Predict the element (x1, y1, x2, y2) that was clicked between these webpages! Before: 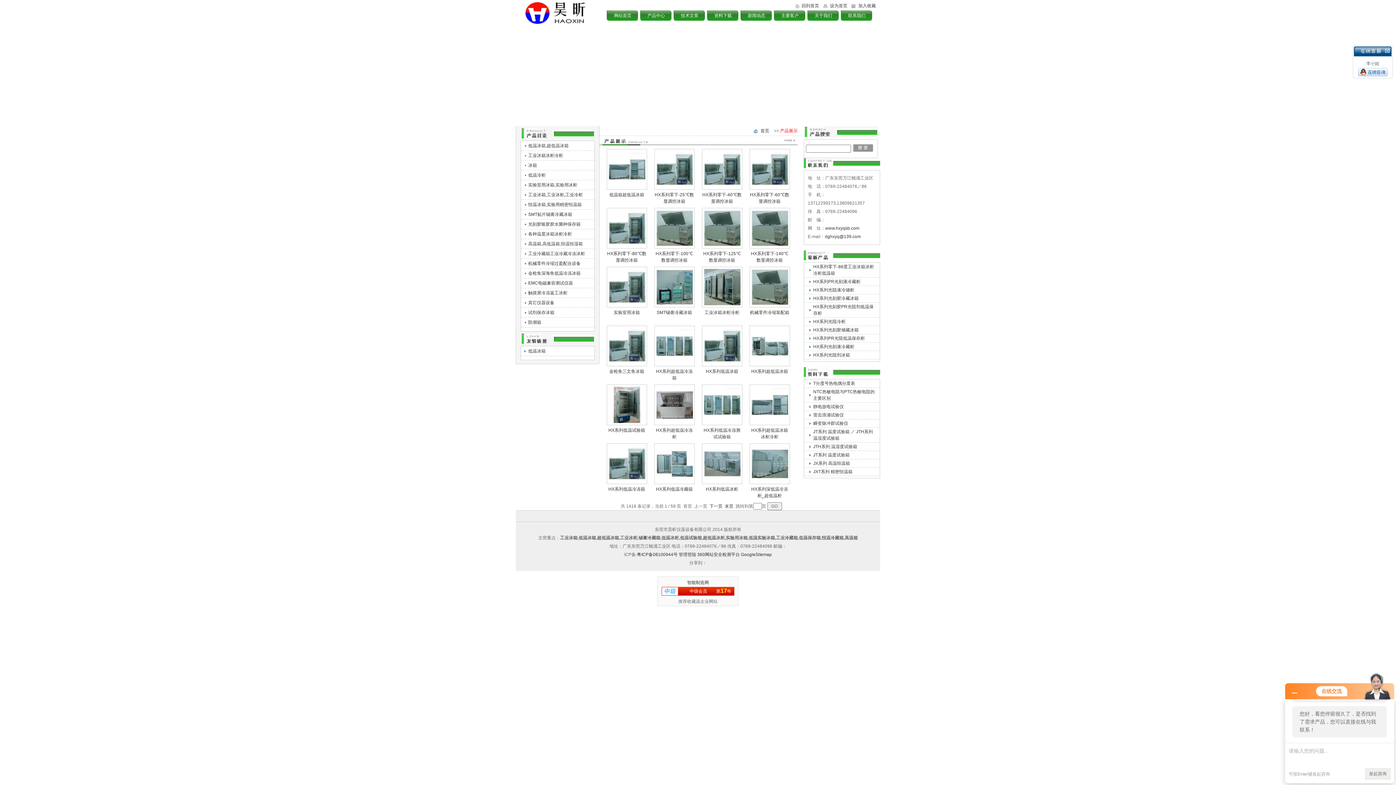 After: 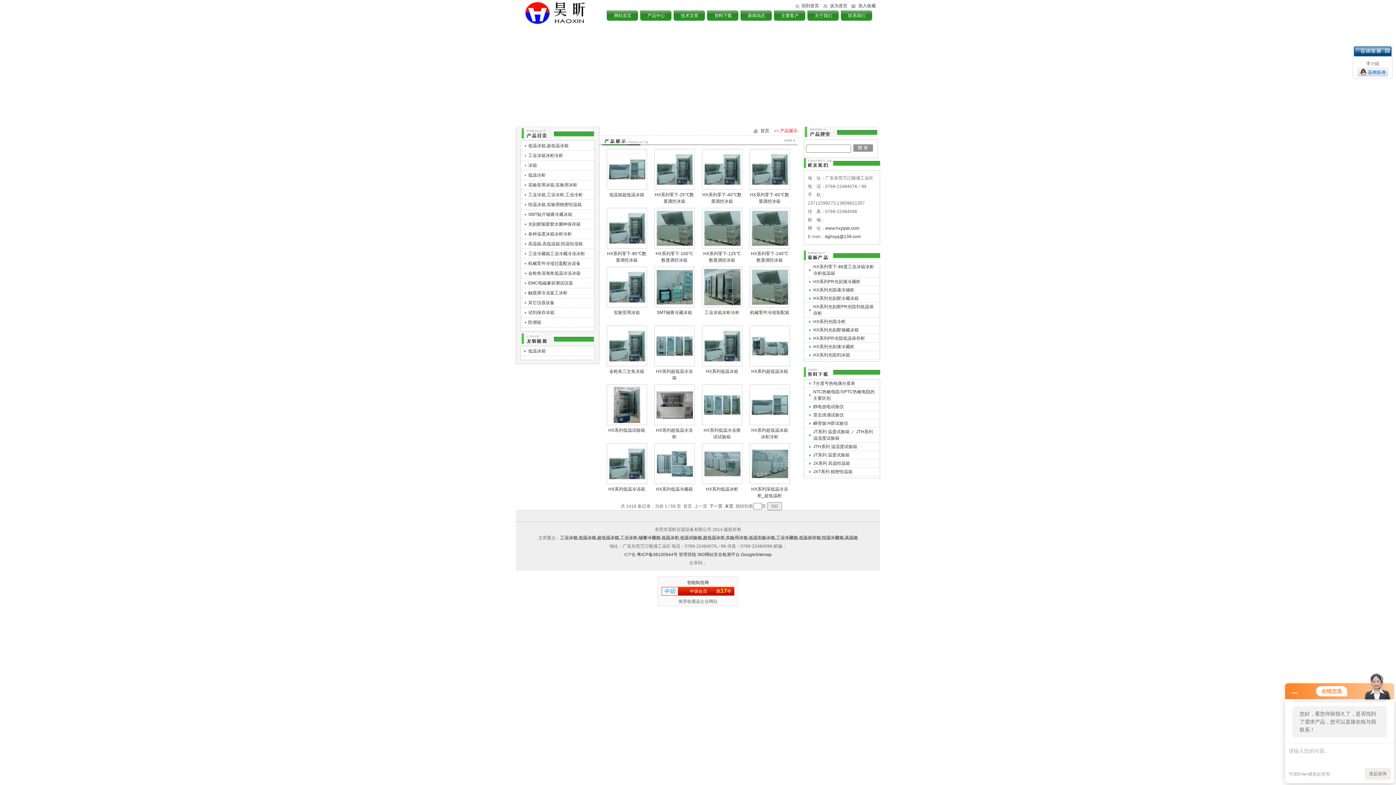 Action: bbox: (640, 10, 671, 20) label: 产品中心